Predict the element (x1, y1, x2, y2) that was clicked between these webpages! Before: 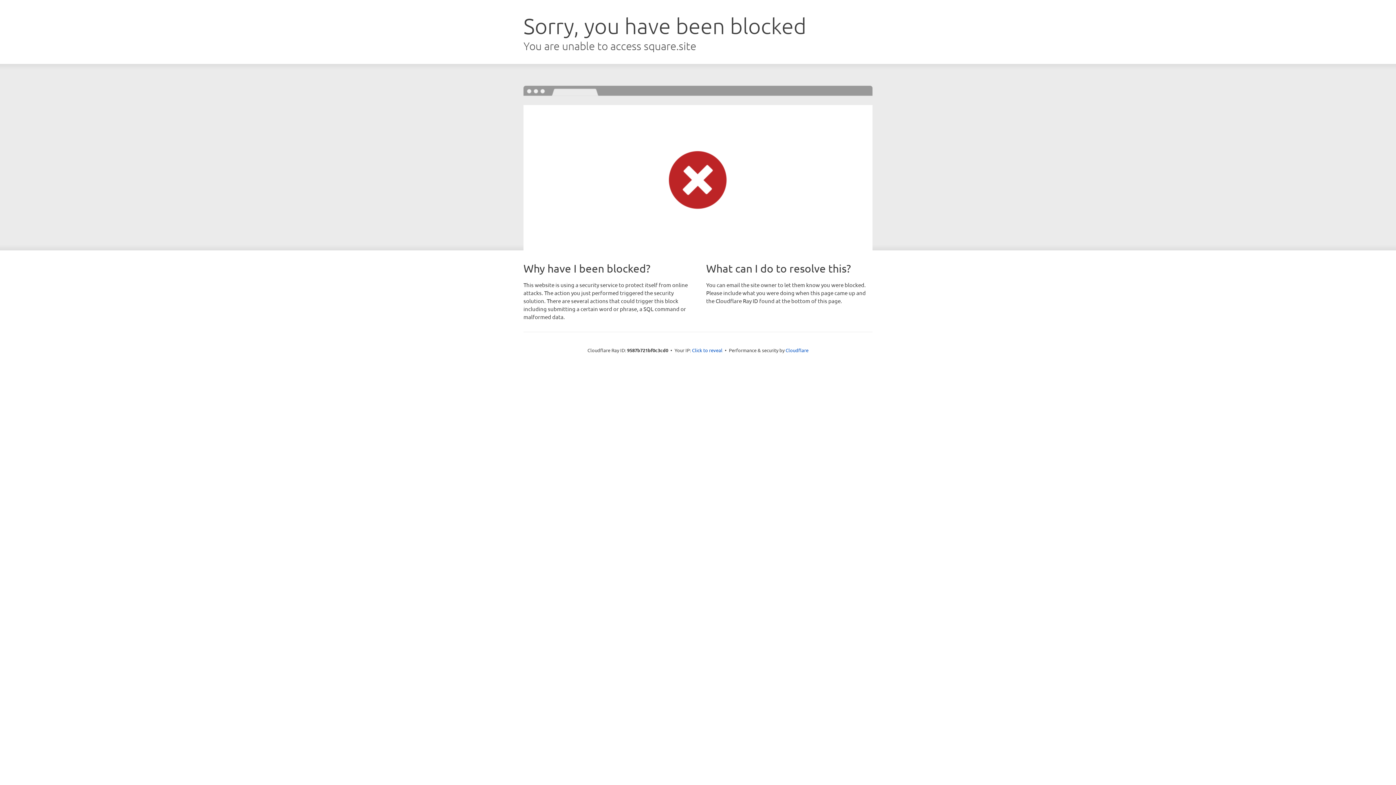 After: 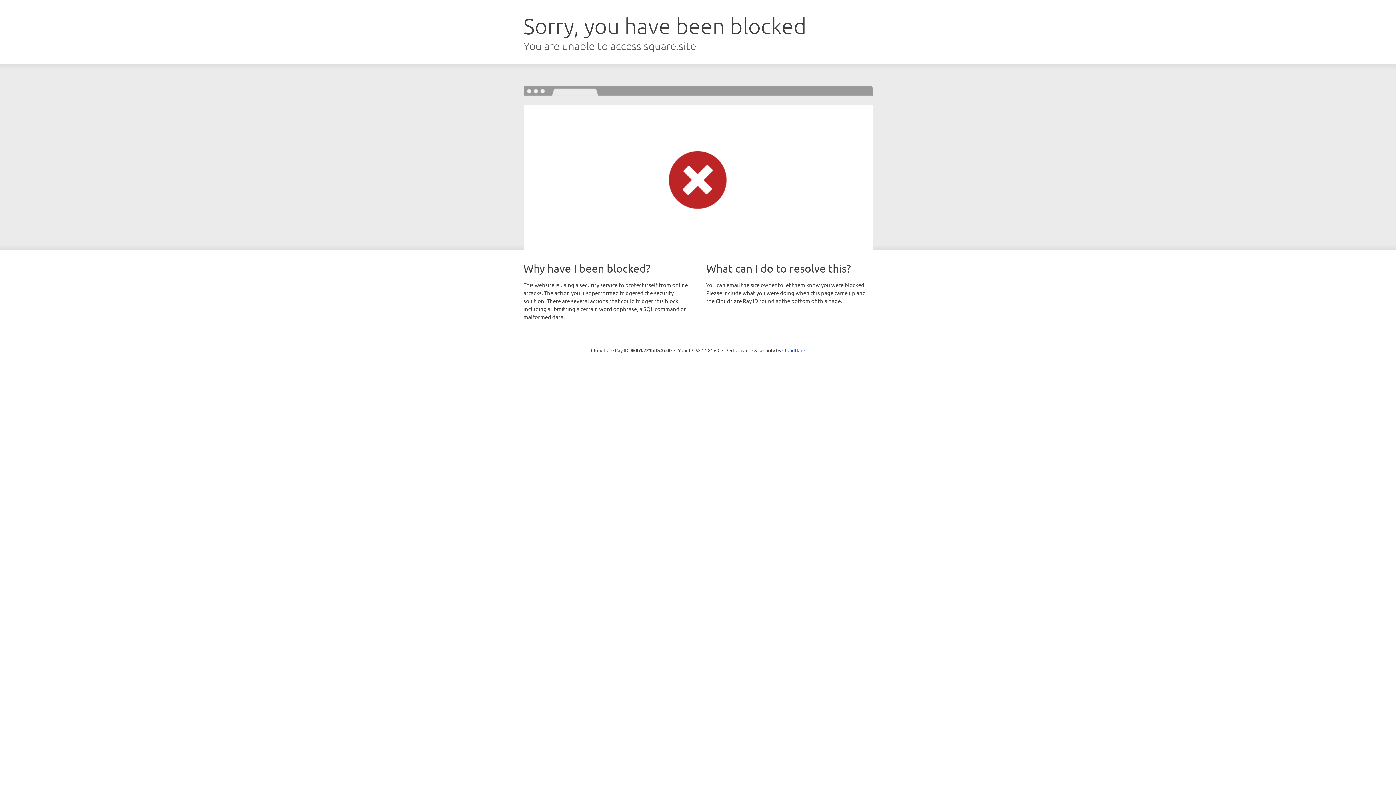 Action: label: Click to reveal bbox: (692, 346, 722, 353)